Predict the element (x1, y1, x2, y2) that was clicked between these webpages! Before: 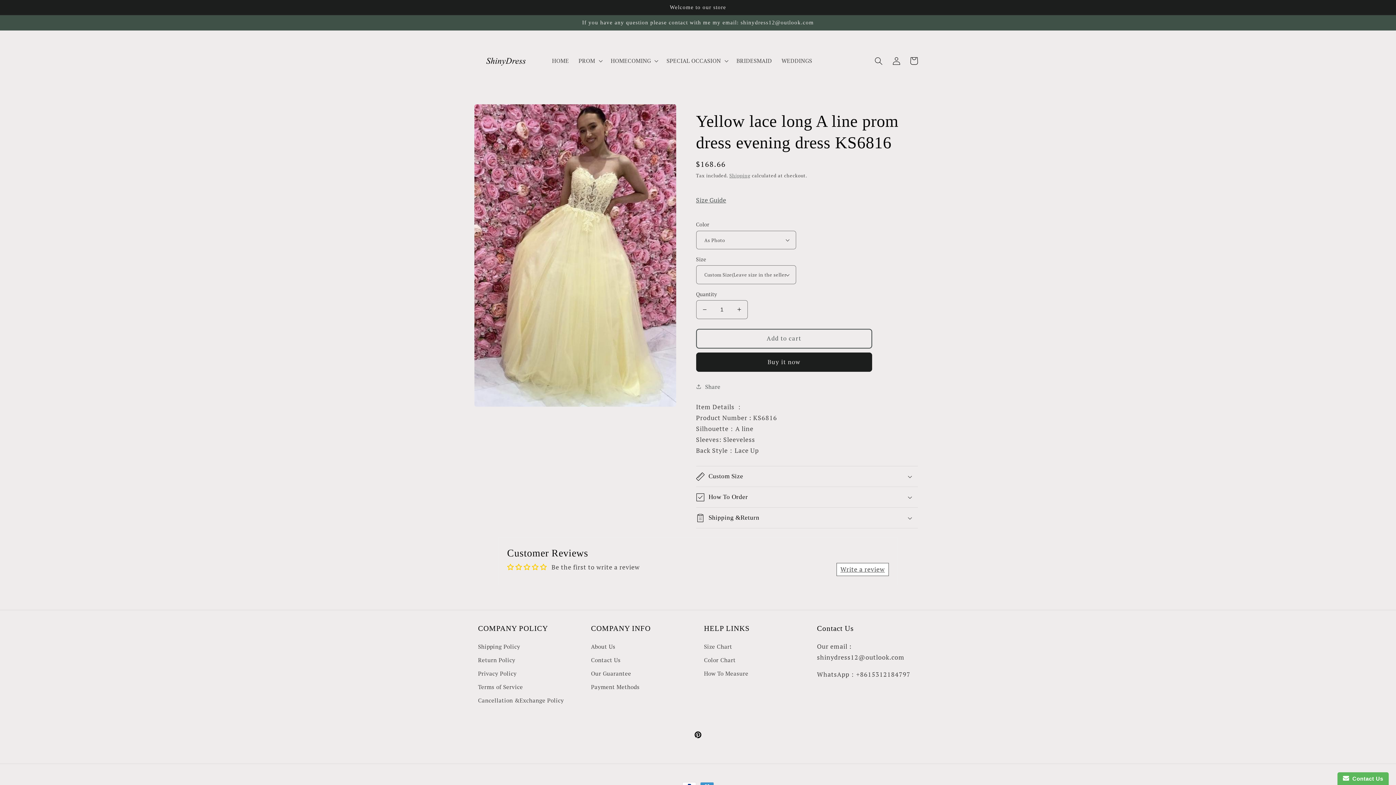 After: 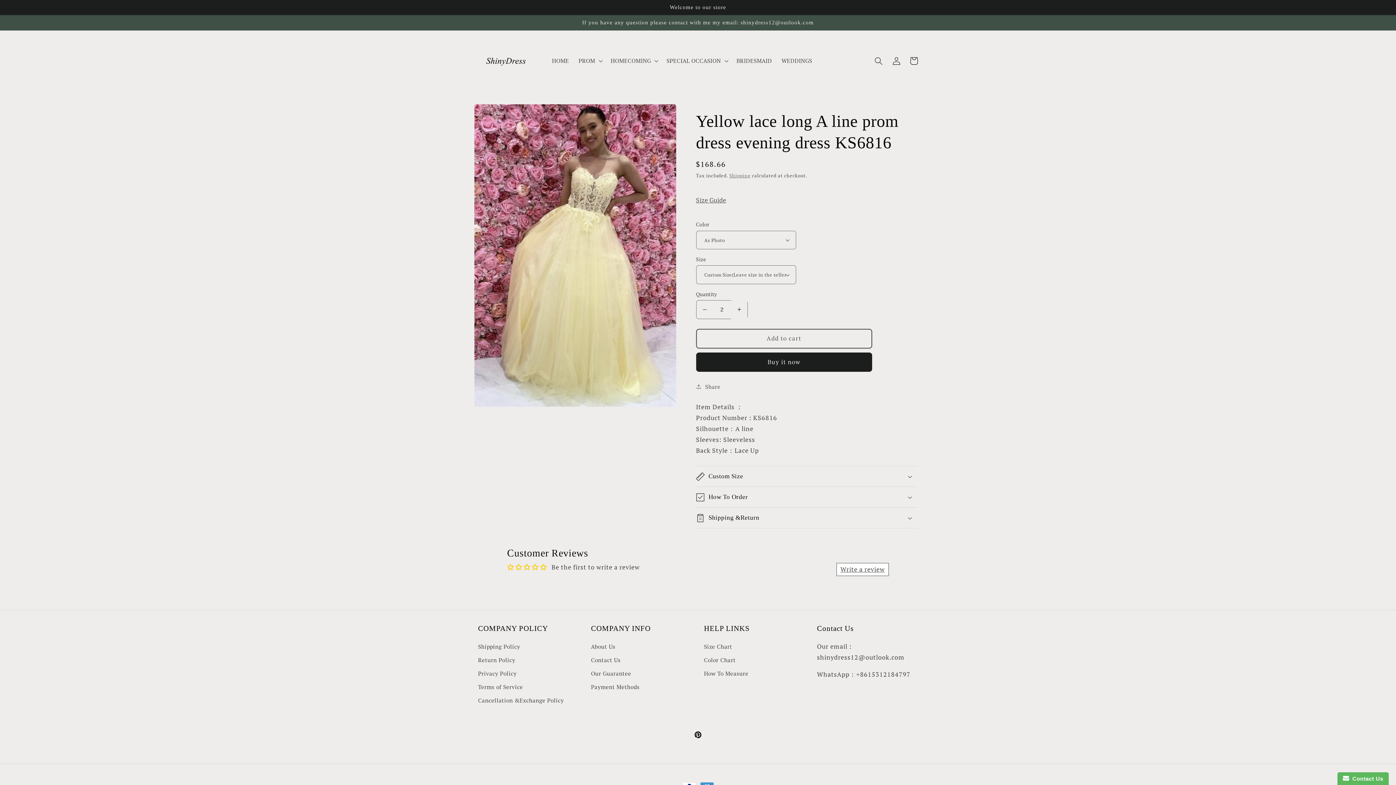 Action: label: Increase quantity for Yellow lace long A line prom dress evening dress KS6816 bbox: (731, 300, 747, 319)